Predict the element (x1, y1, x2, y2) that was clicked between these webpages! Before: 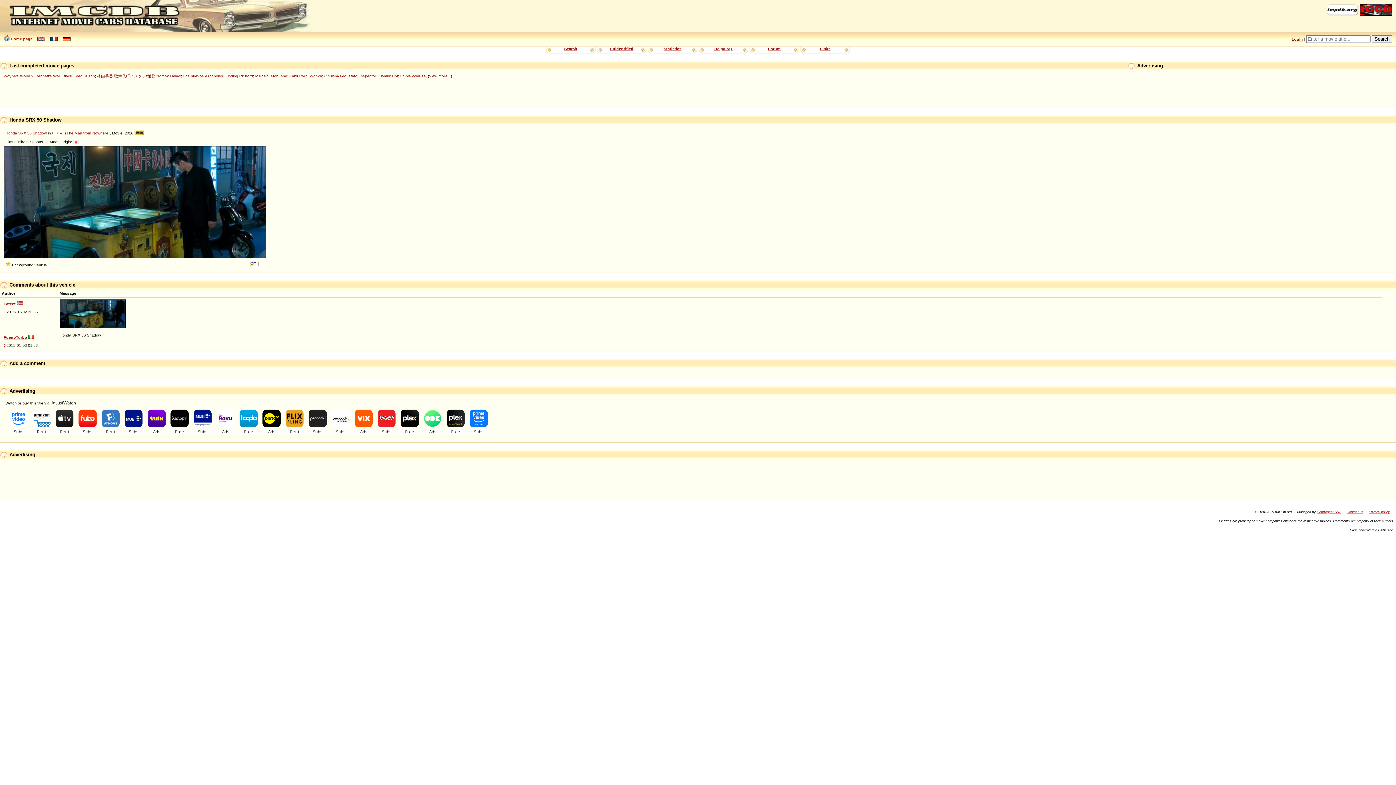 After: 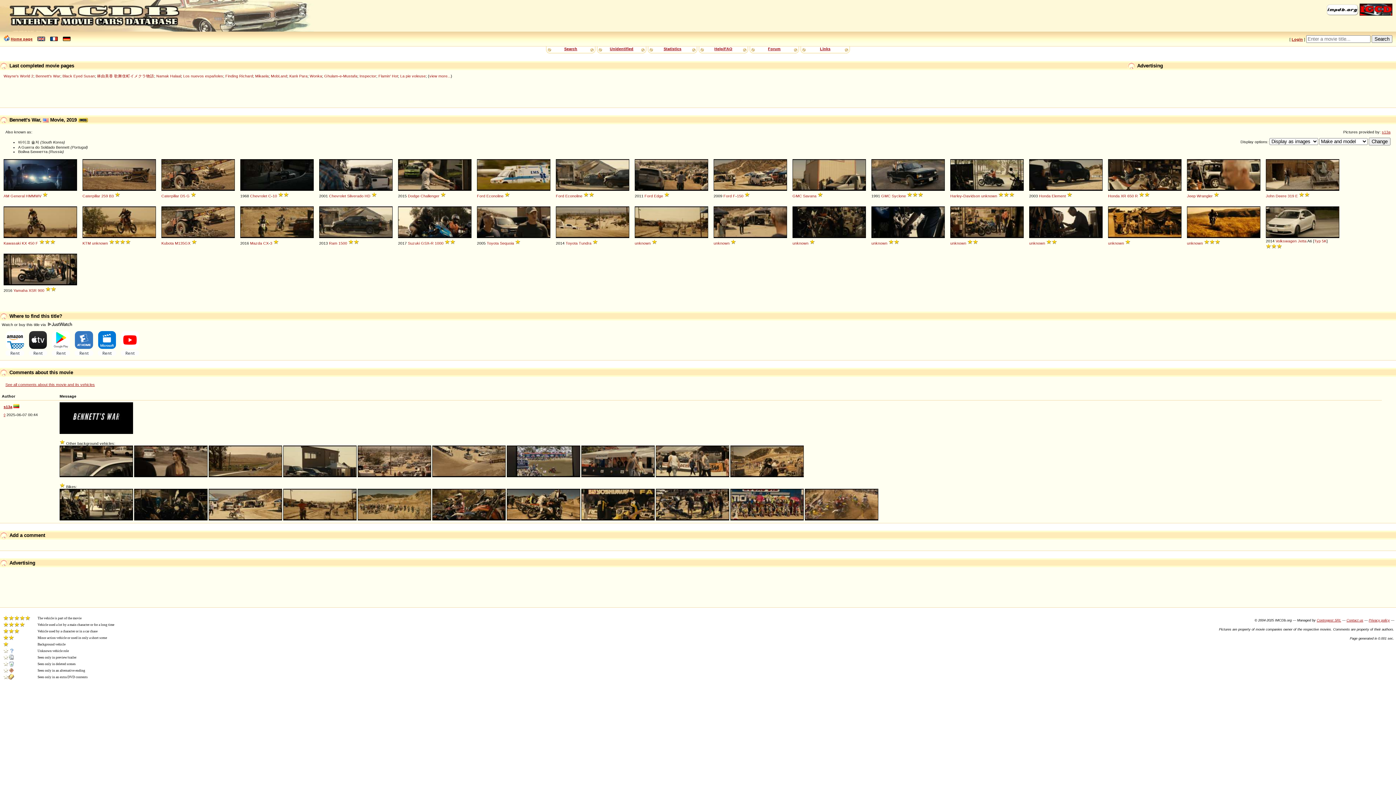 Action: label: Bennett's War bbox: (35, 73, 60, 78)